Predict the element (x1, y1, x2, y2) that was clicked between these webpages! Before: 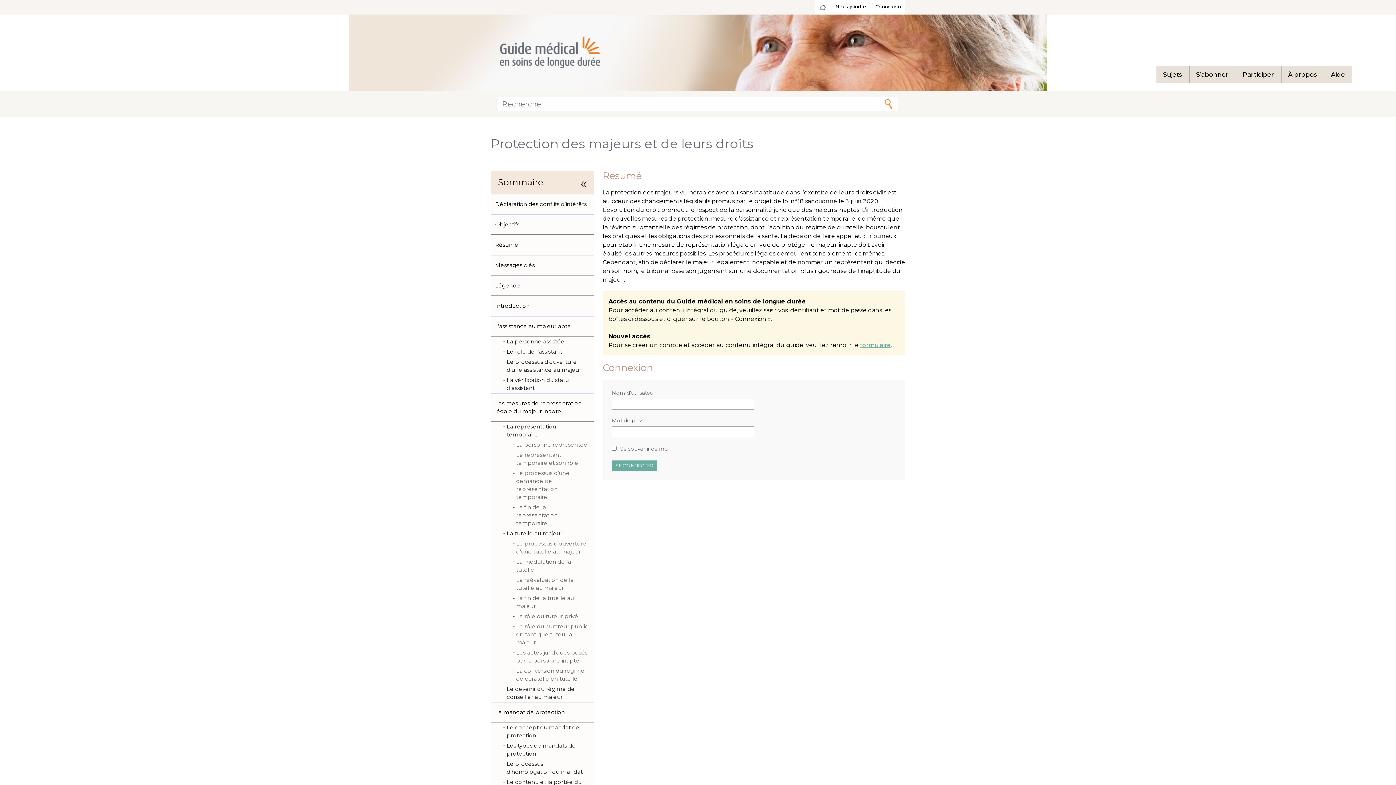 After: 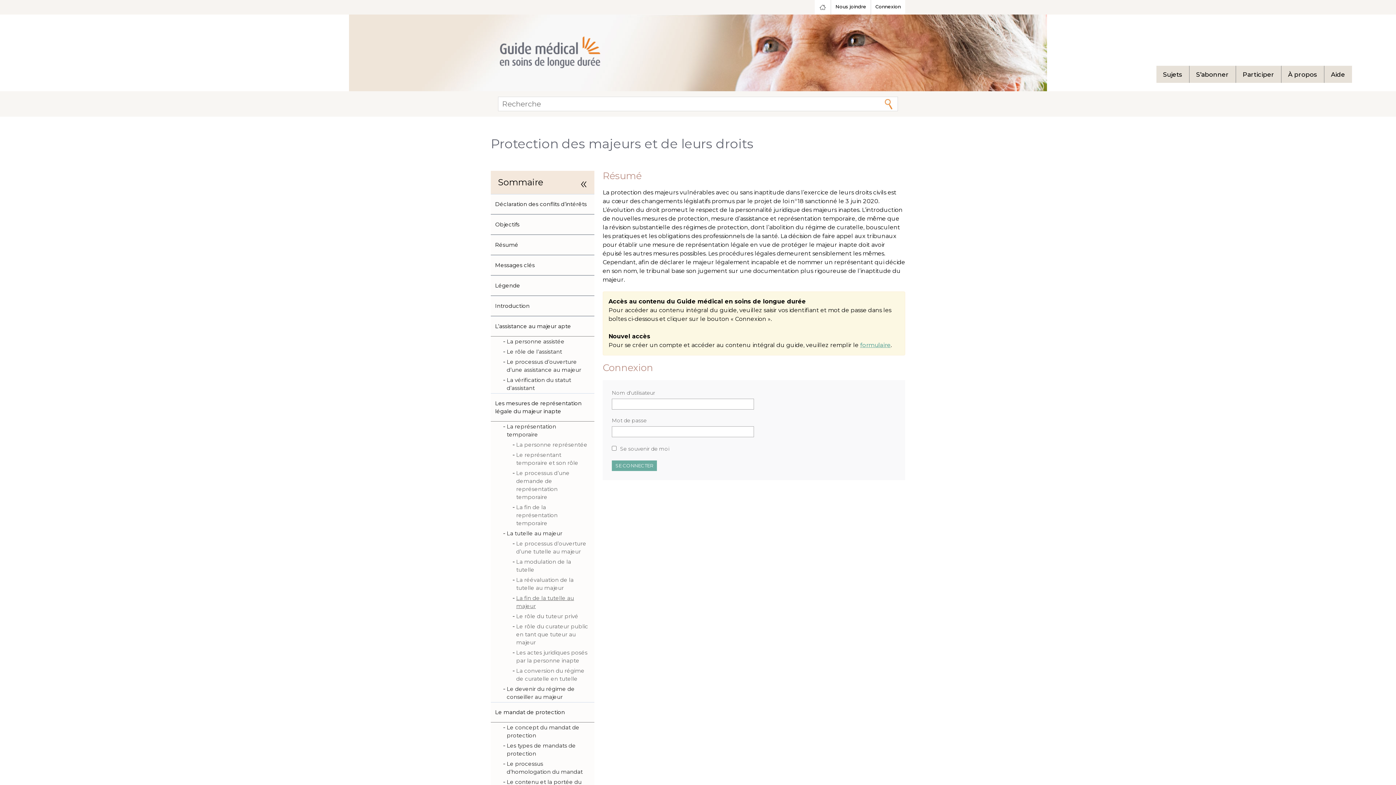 Action: label: La fin de la tutelle au majeur bbox: (512, 593, 594, 611)